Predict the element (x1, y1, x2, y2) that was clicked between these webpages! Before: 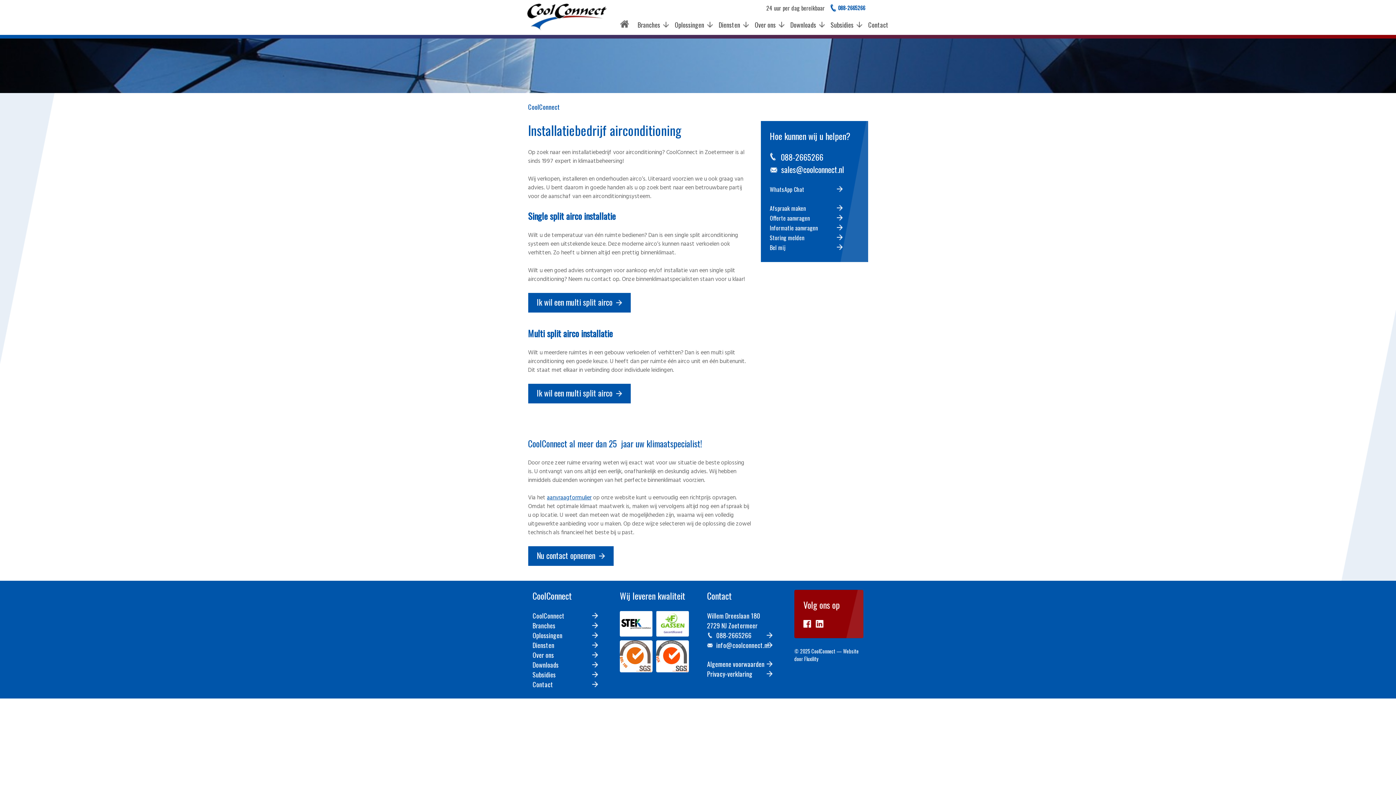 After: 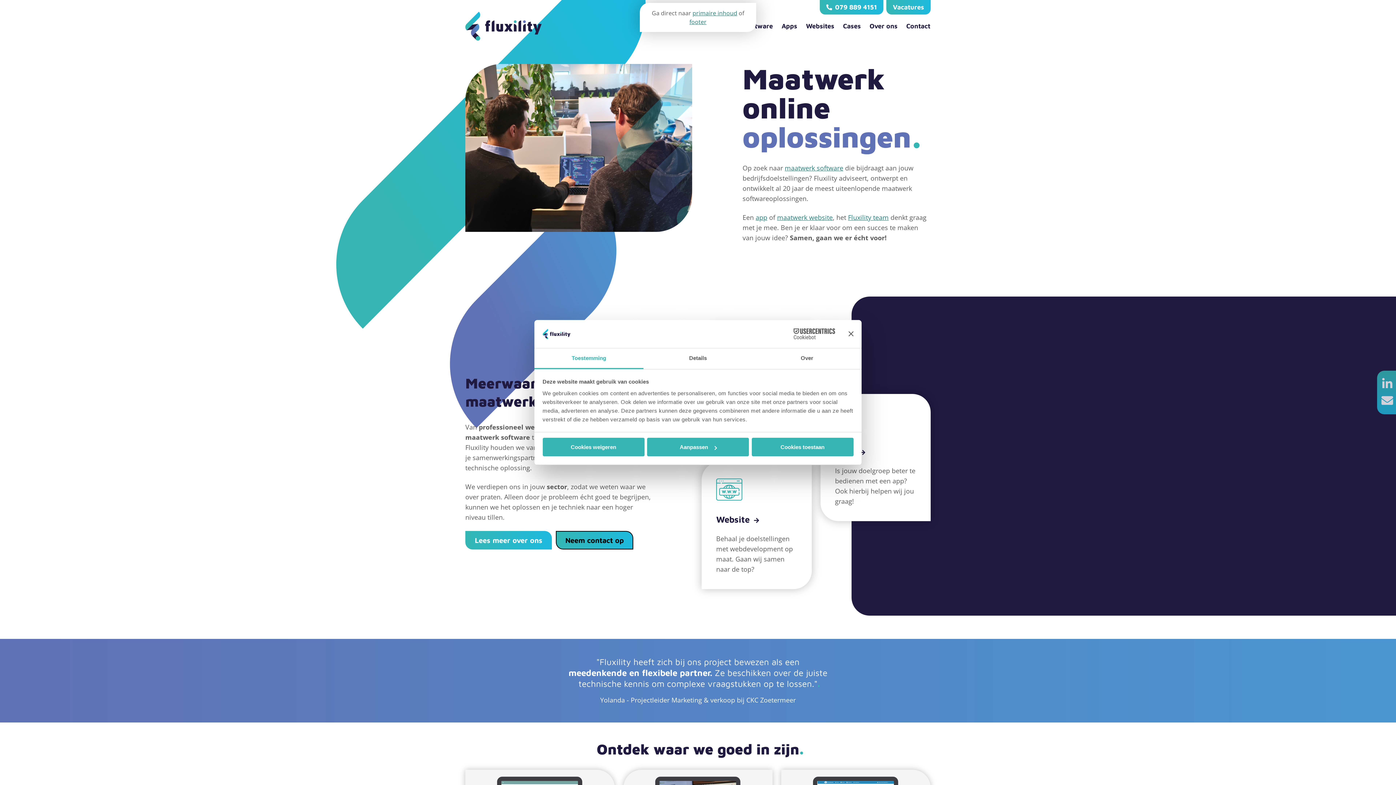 Action: label: Fluxility bbox: (804, 655, 818, 662)